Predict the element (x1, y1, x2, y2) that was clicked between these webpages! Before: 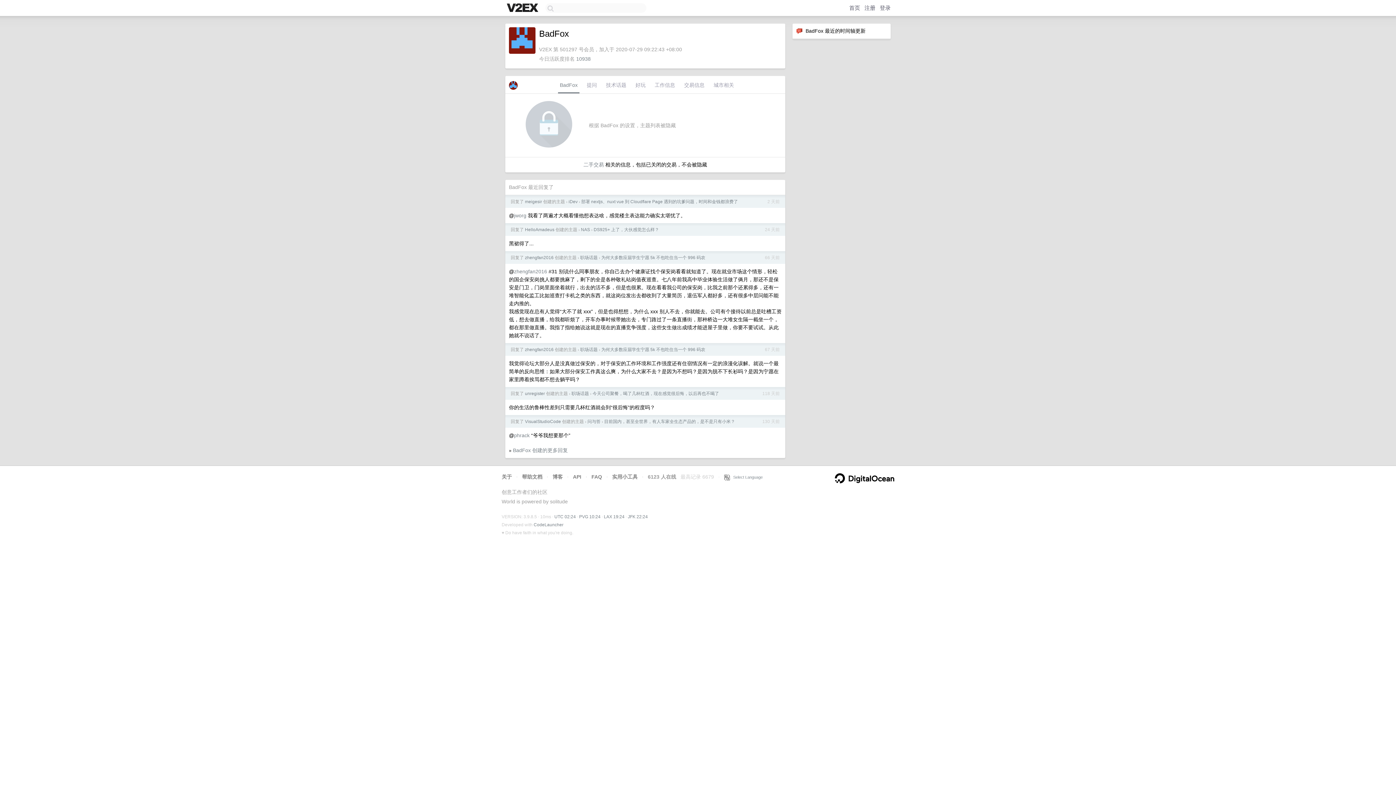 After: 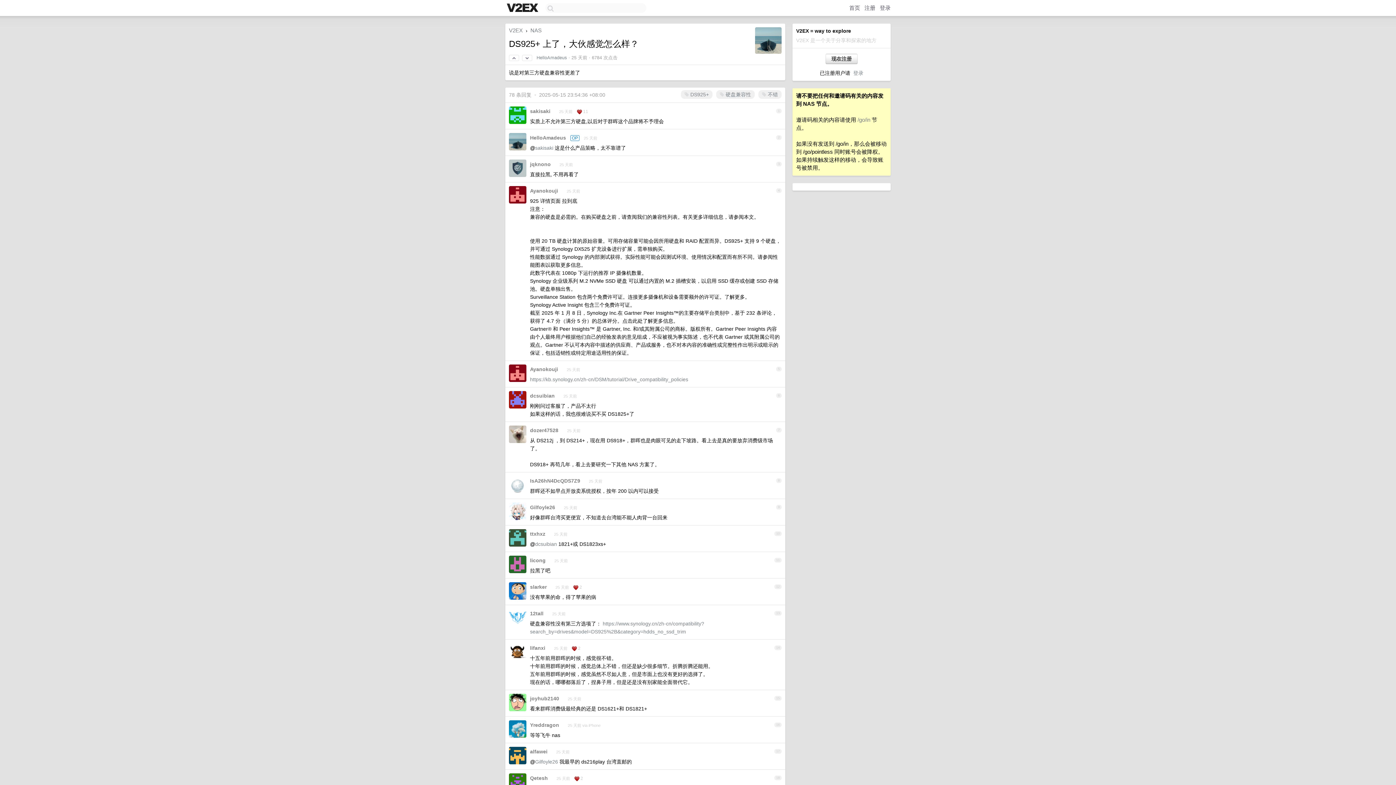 Action: bbox: (593, 227, 659, 232) label: DS925+ 上了，大伙感觉怎么样？